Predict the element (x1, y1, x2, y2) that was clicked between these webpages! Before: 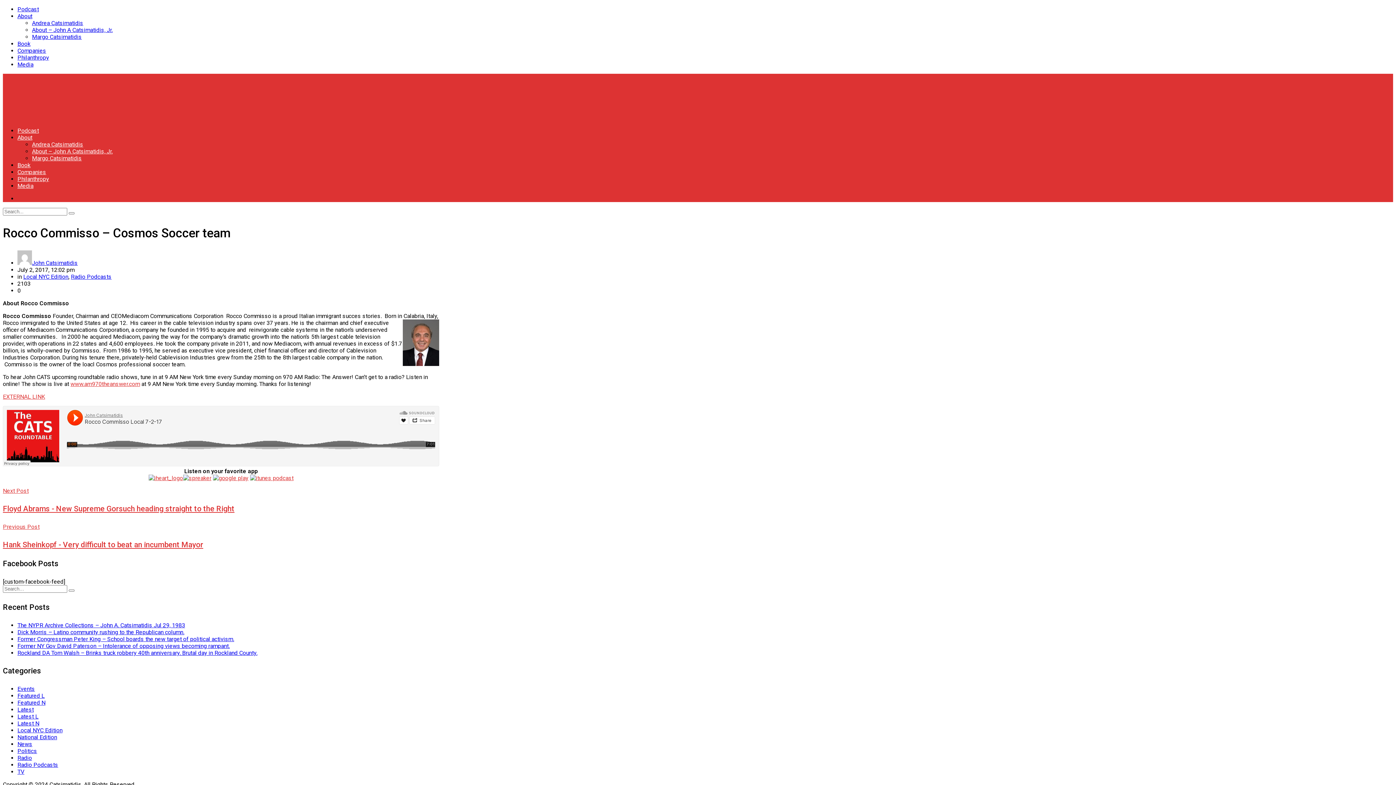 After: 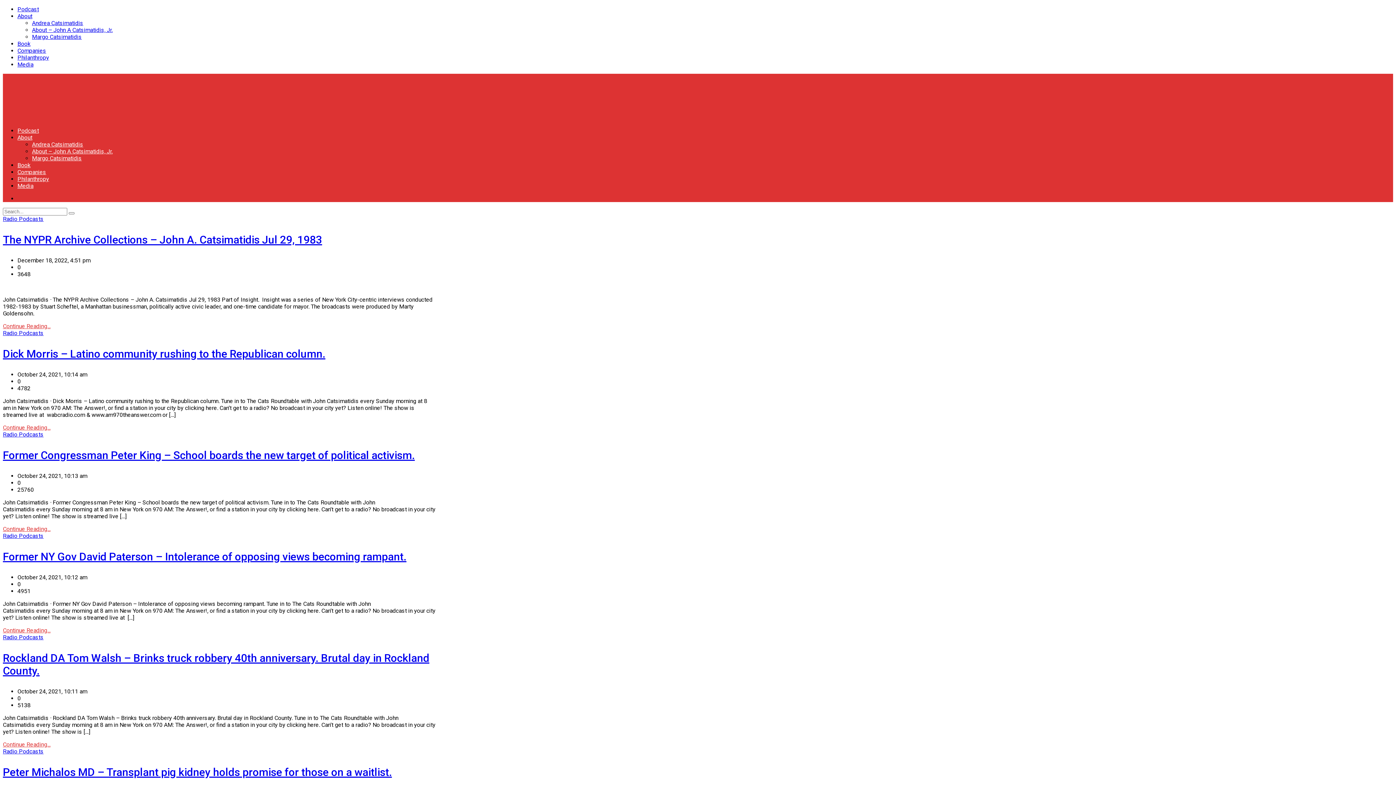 Action: label: Radio Podcasts bbox: (70, 273, 111, 280)